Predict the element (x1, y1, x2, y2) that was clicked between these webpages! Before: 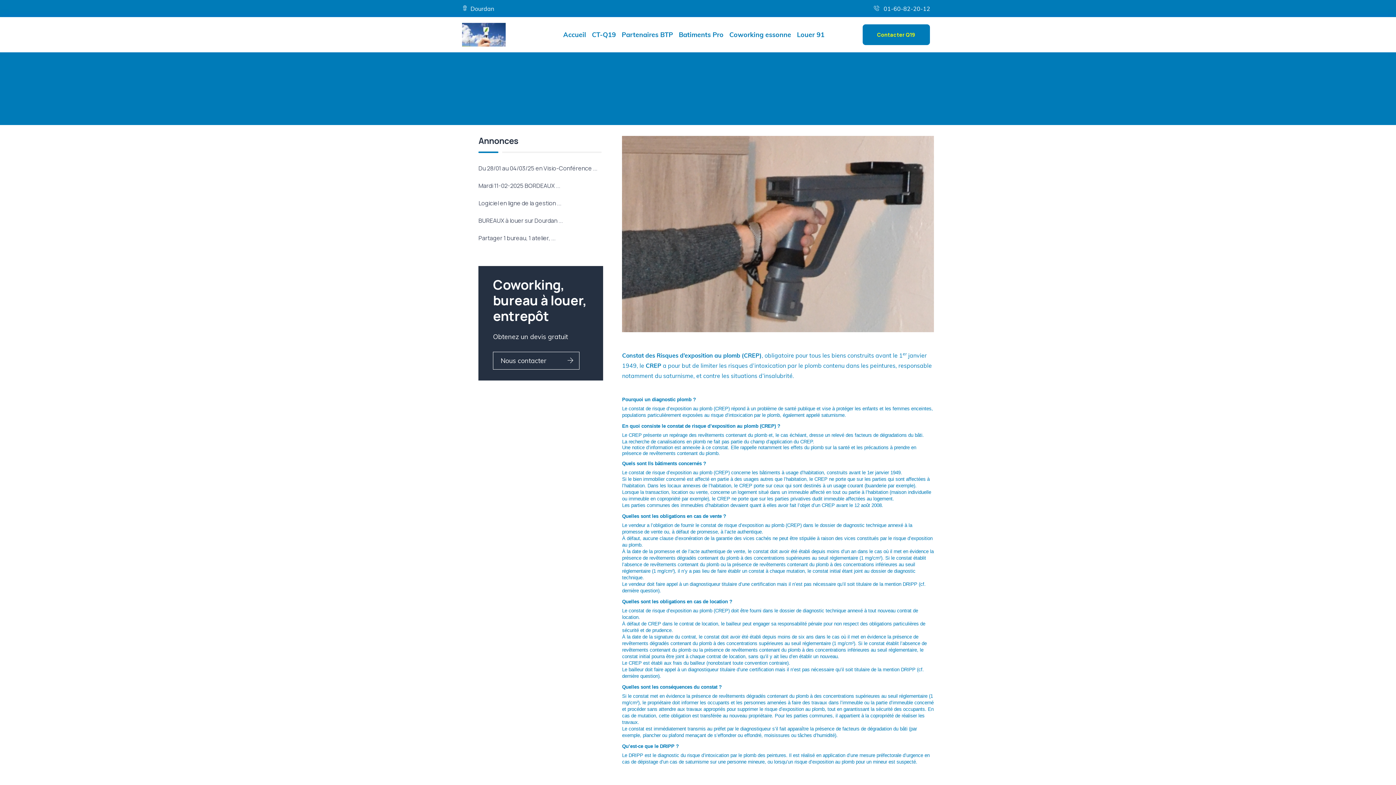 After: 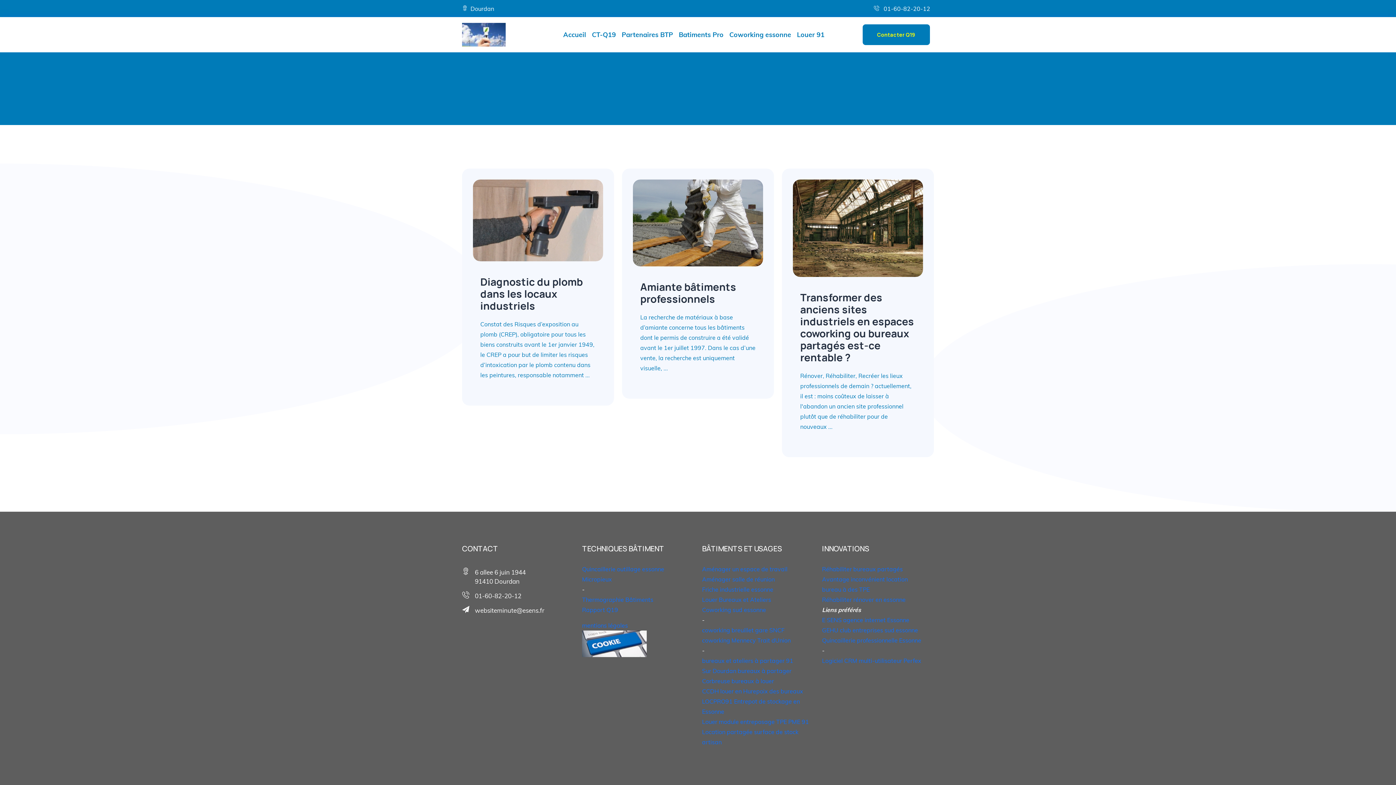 Action: bbox: (680, 107, 749, 117) label: Friche industrielle 91